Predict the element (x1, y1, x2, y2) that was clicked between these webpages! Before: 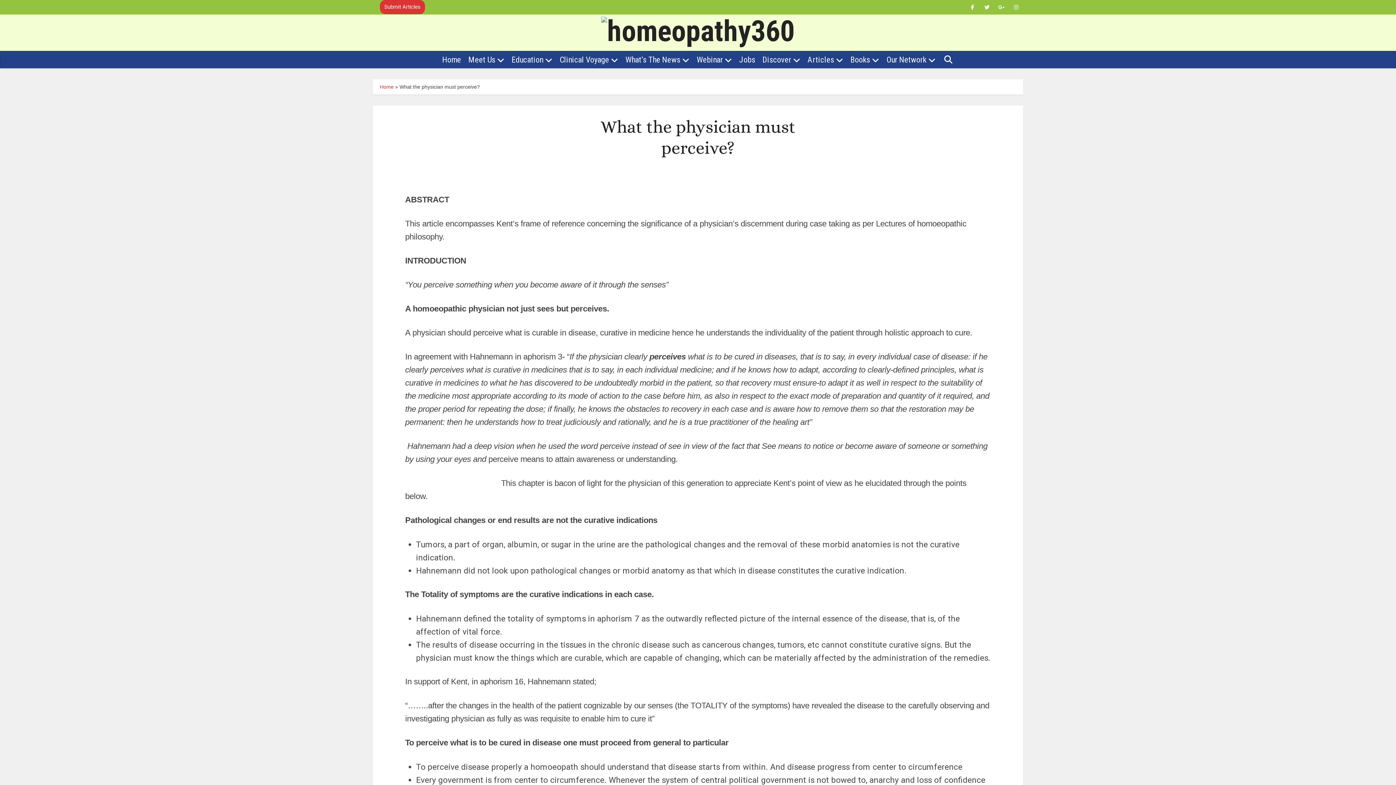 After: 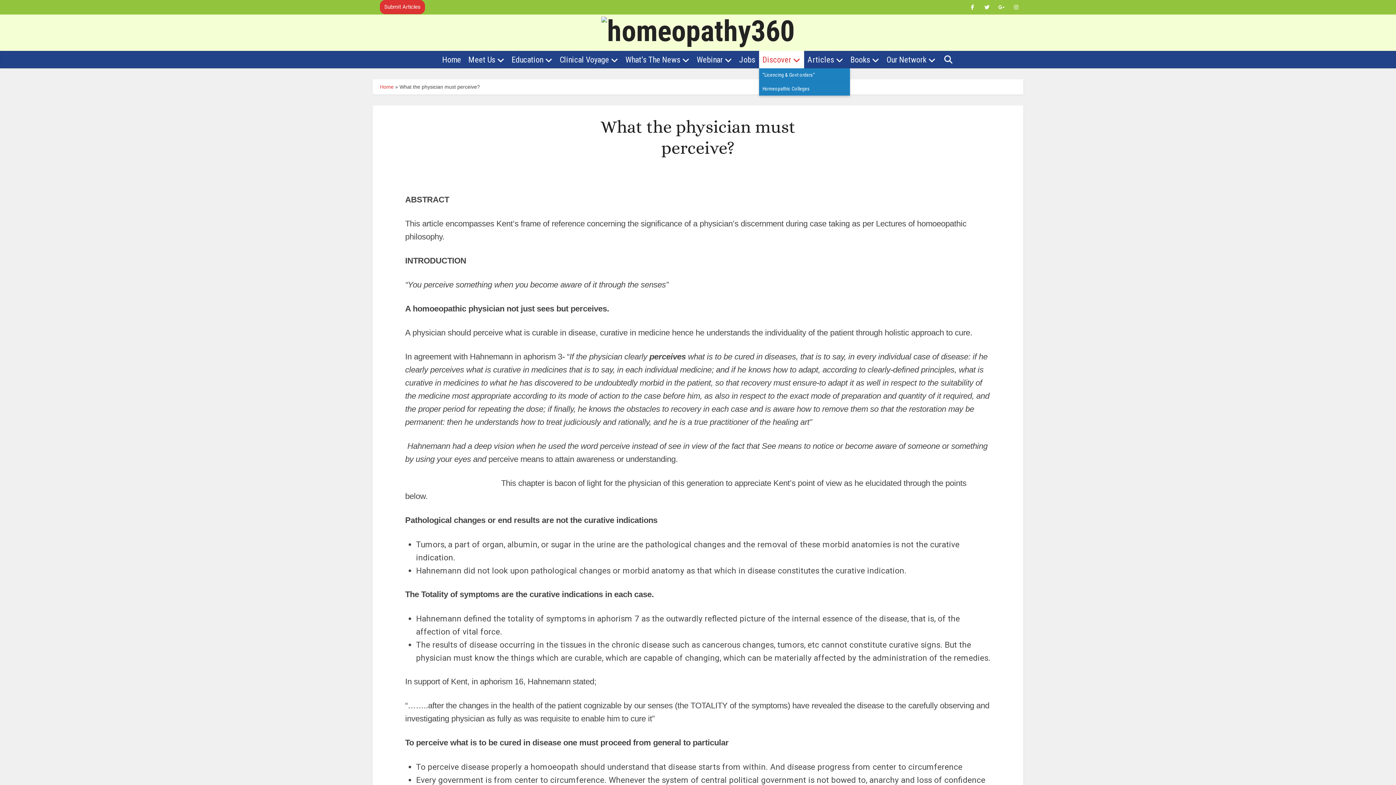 Action: bbox: (759, 50, 804, 68) label: Discover